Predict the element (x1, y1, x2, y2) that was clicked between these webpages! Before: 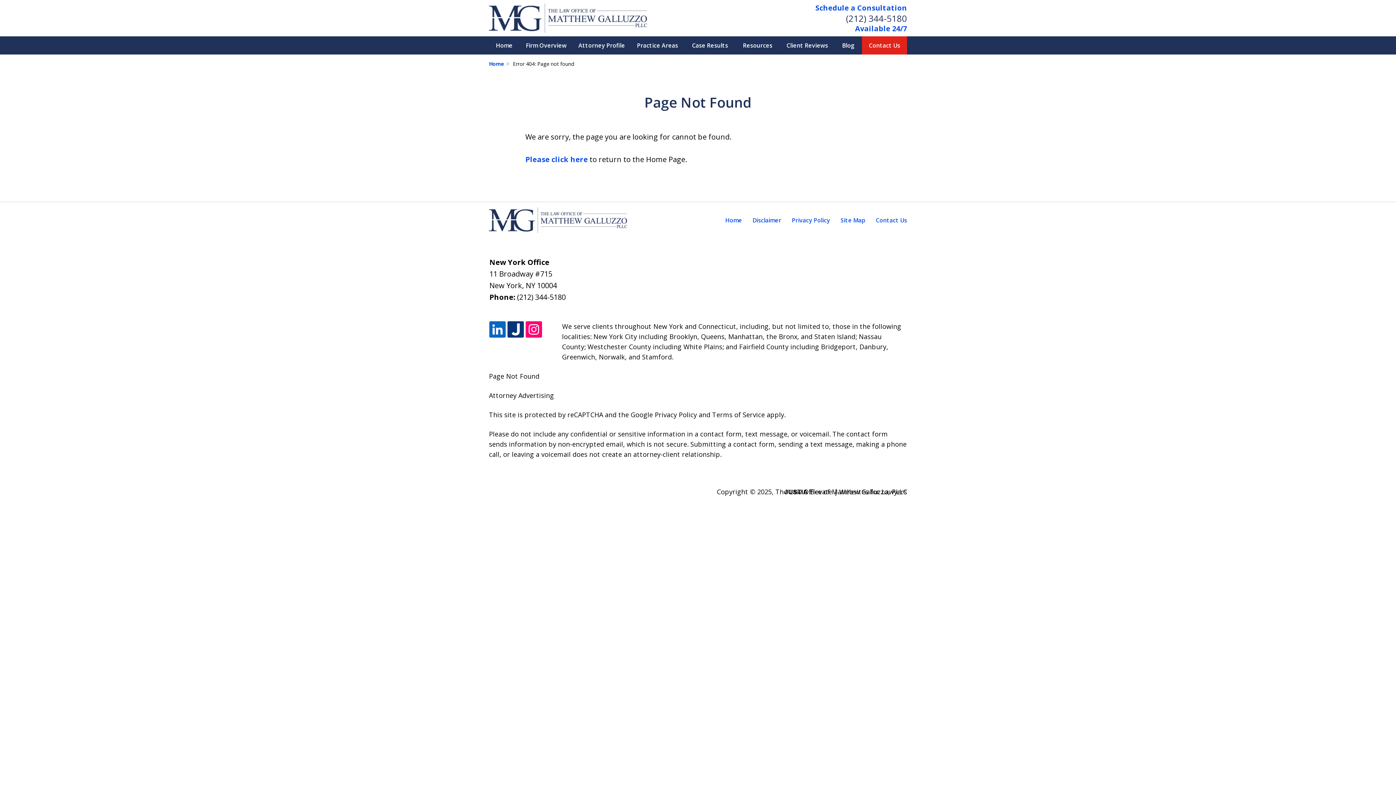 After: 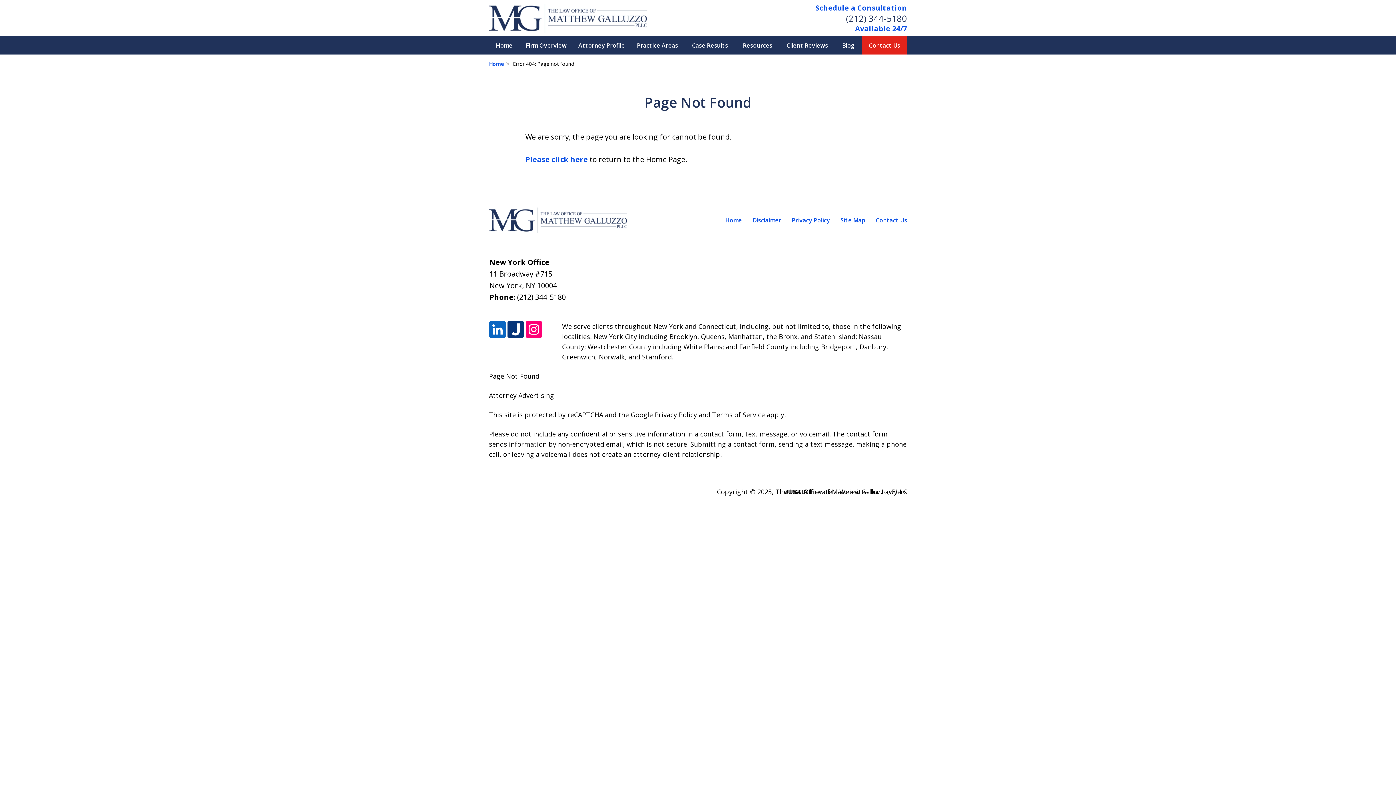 Action: bbox: (846, 12, 907, 24) label: (212) 344-5180